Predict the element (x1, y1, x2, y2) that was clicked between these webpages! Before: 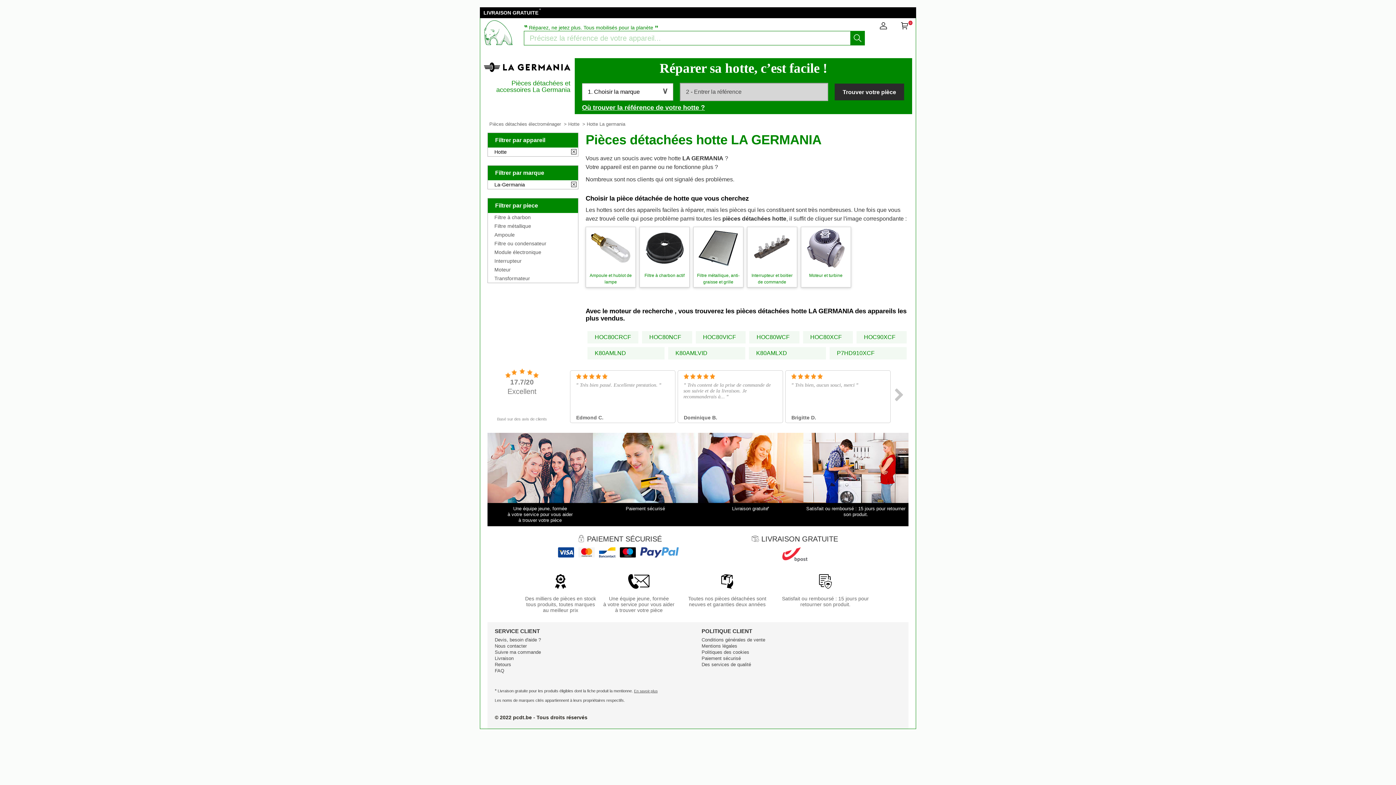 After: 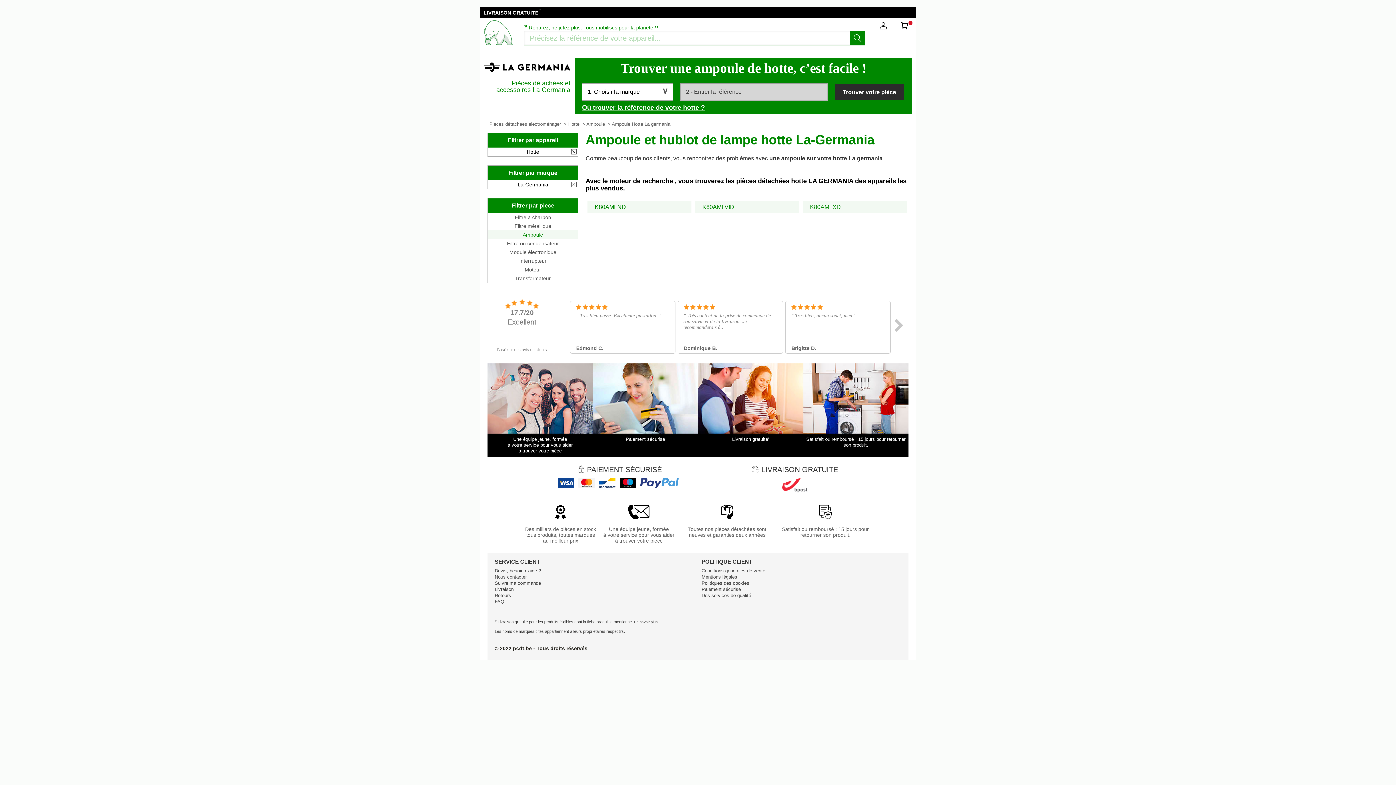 Action: bbox: (586, 262, 635, 284) label:  

Ampoule et hublot de lampe